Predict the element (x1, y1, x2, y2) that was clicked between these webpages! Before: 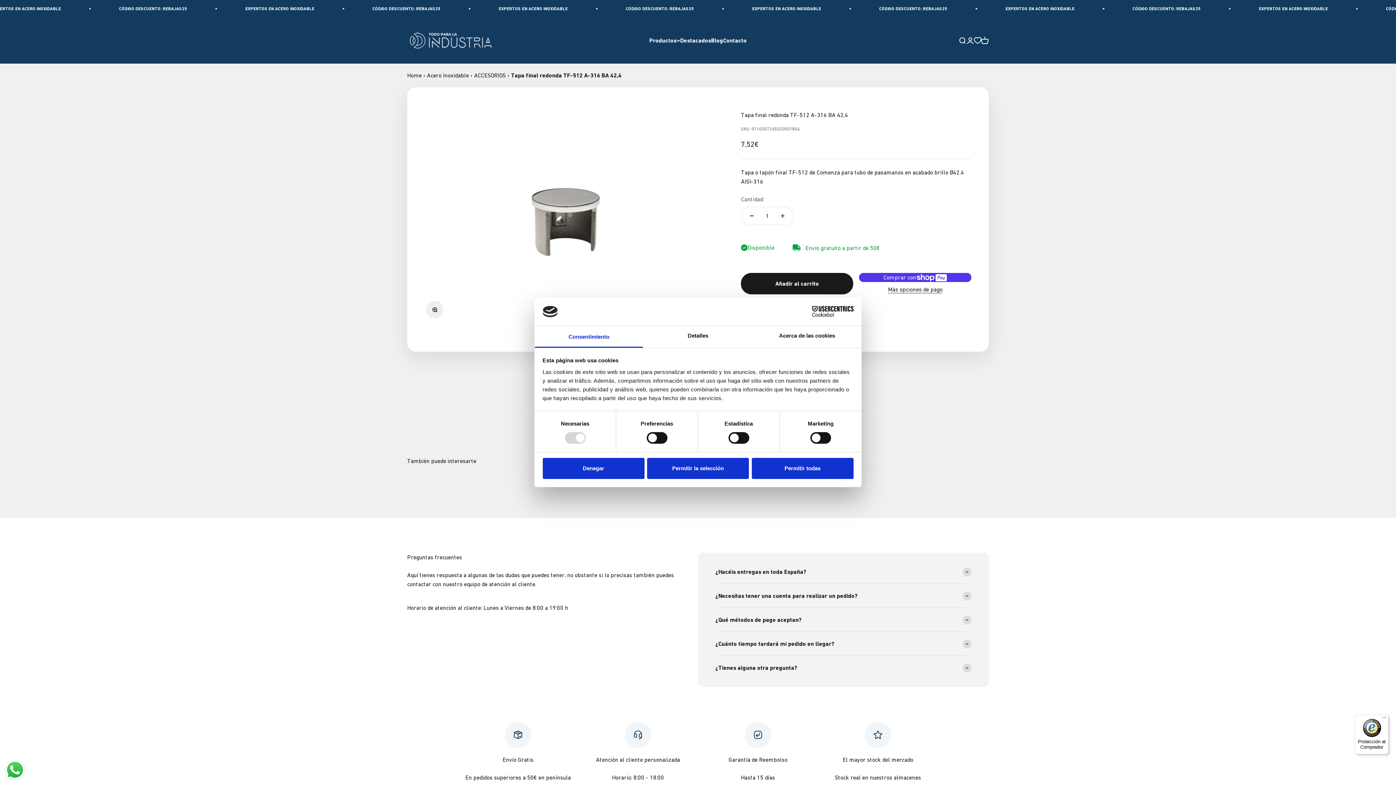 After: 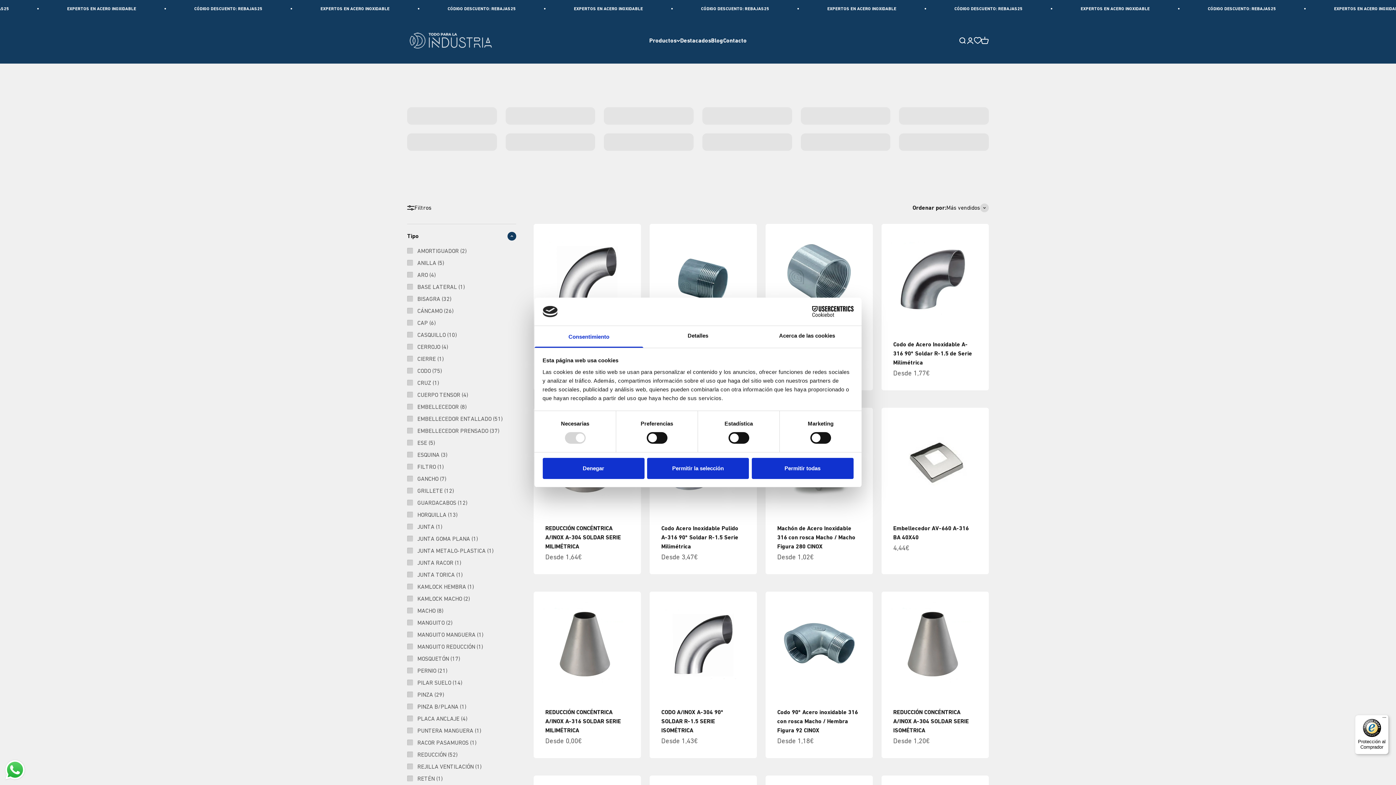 Action: bbox: (474, 72, 505, 78) label: ACCESORIOS